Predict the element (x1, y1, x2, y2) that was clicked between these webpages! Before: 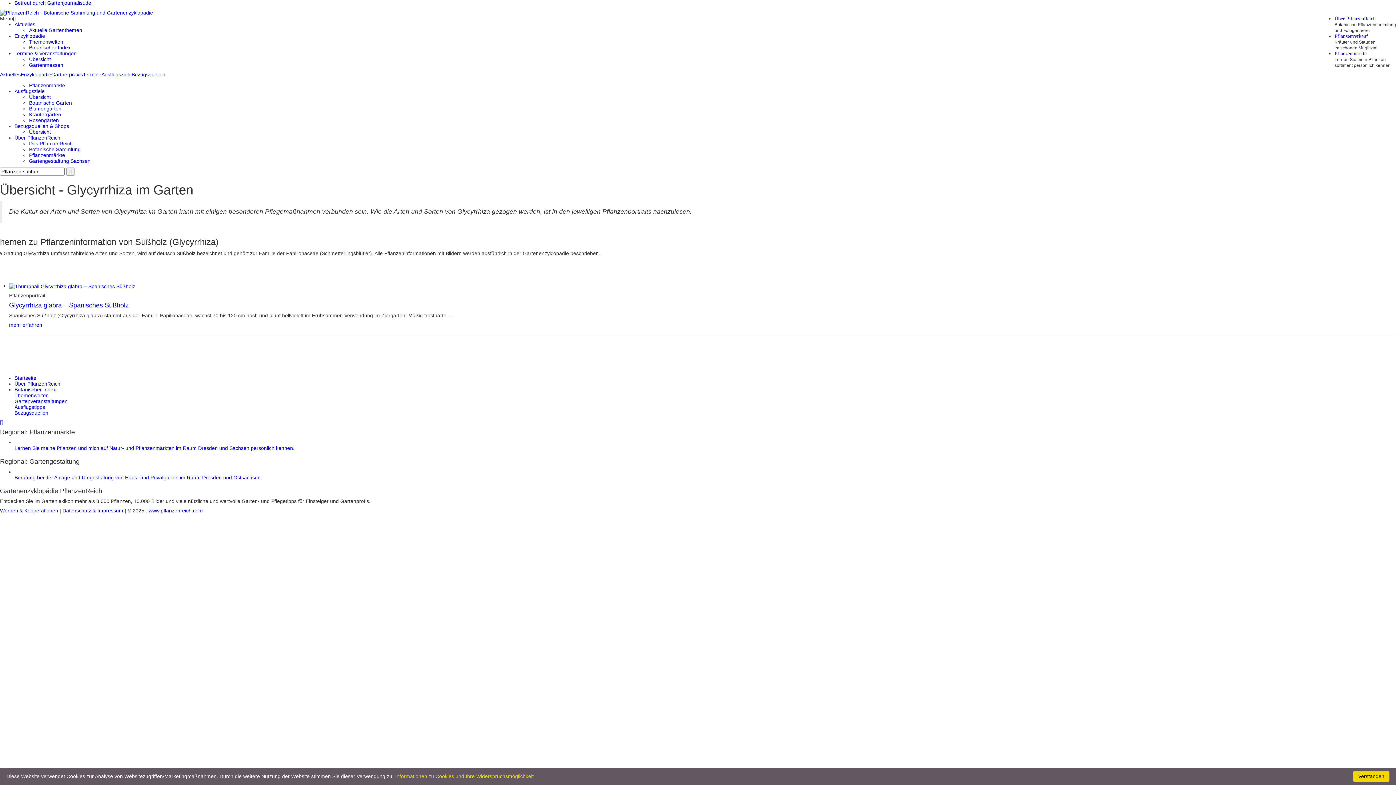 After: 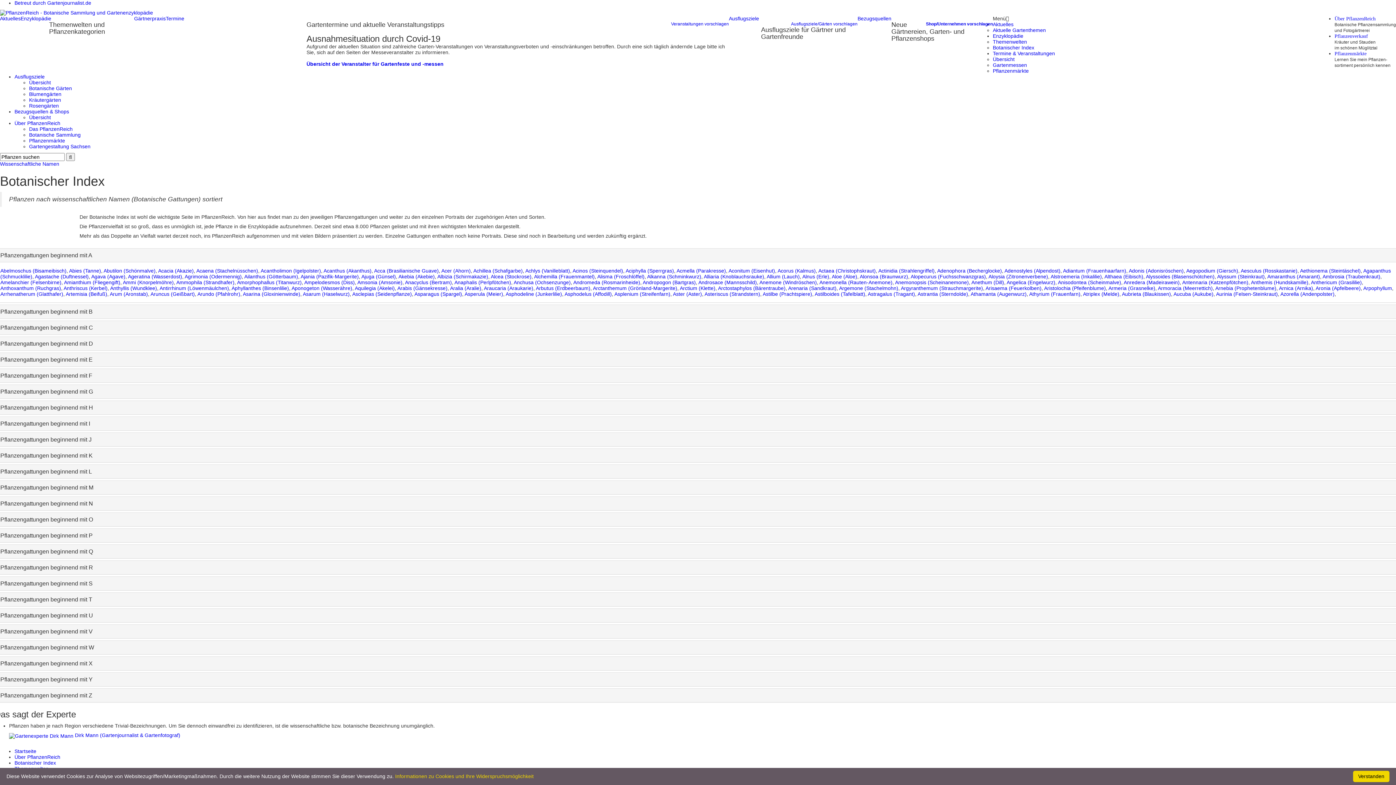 Action: label: Botanischer Index bbox: (14, 386, 56, 392)